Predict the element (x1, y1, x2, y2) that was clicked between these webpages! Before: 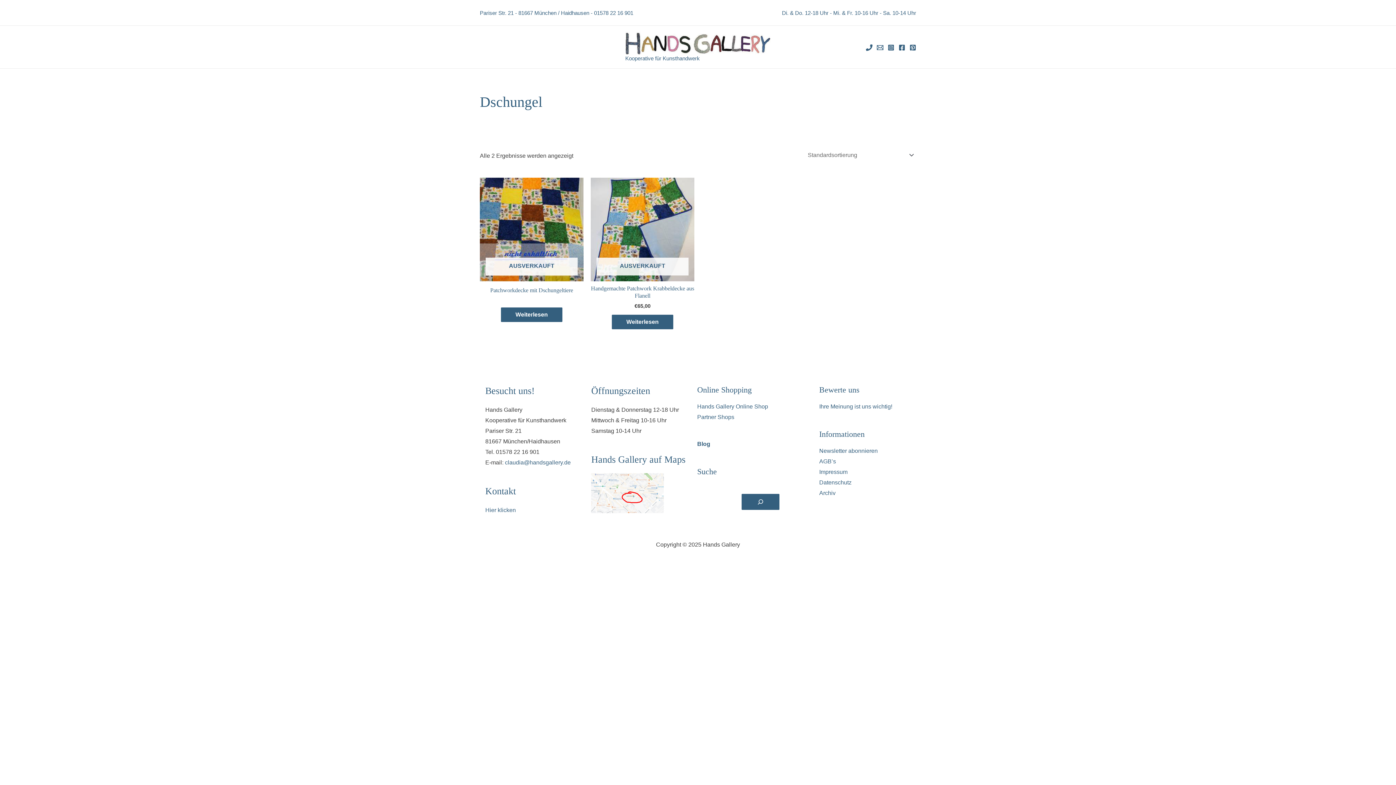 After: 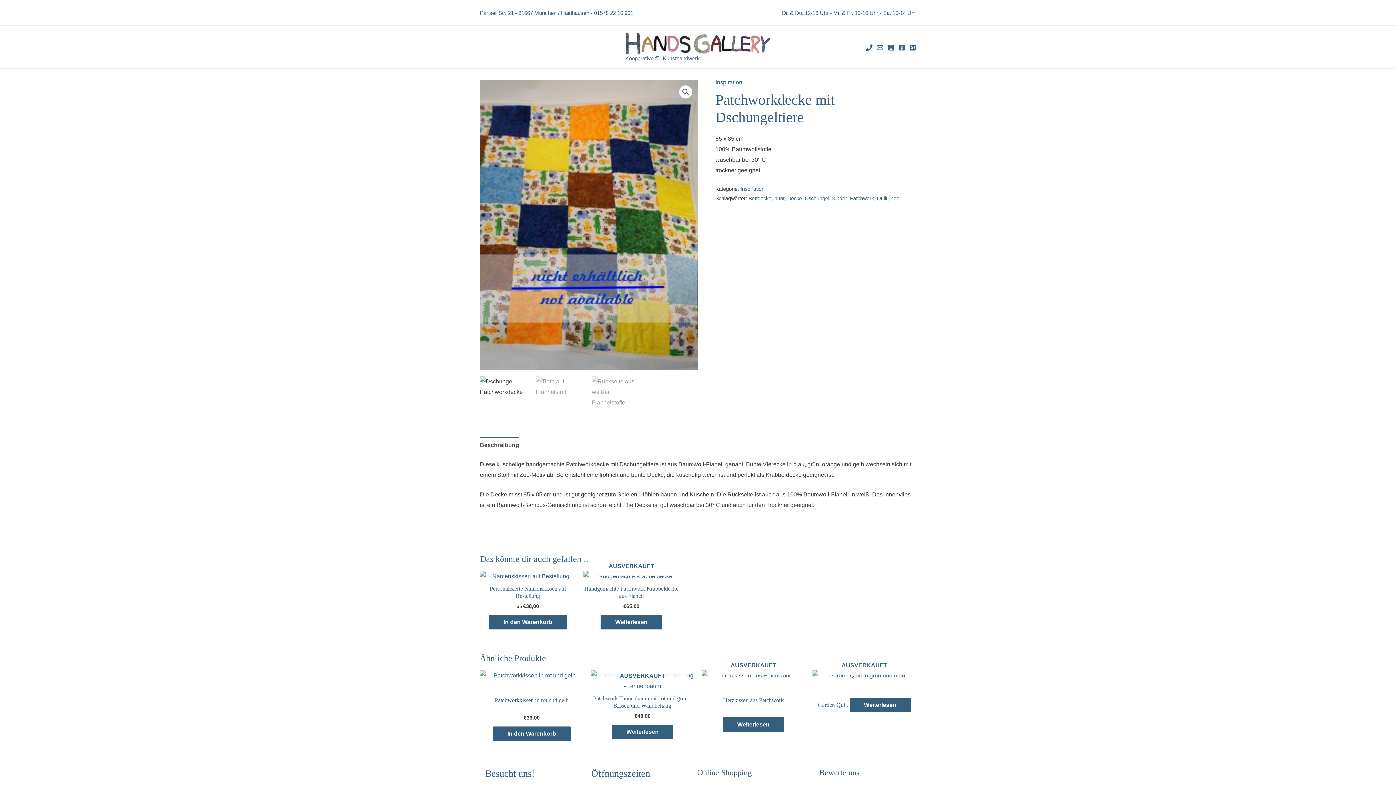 Action: bbox: (480, 177, 583, 281) label: AUSVERKAUFT